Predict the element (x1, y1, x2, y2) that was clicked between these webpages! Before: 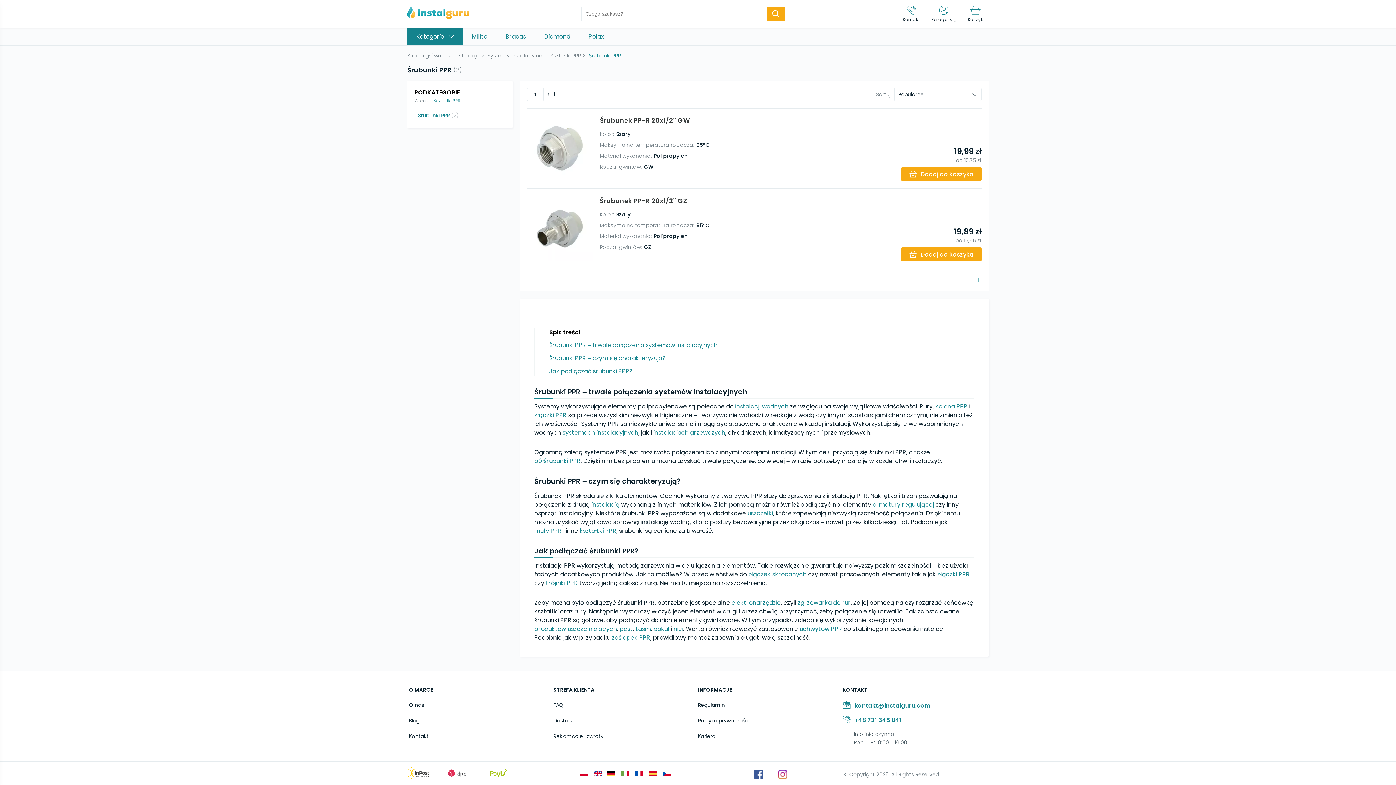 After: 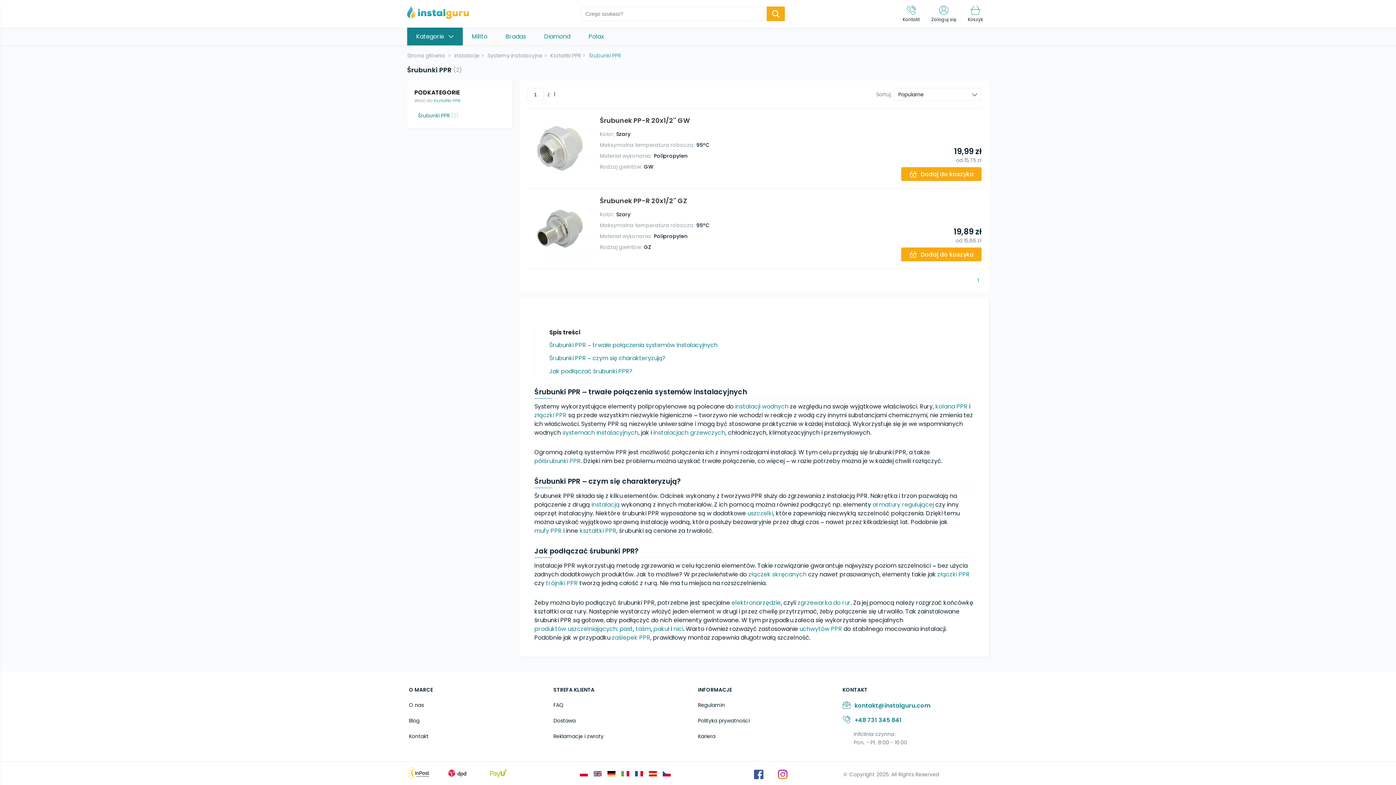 Action: label: +48 731 345 841 bbox: (842, 716, 980, 730)